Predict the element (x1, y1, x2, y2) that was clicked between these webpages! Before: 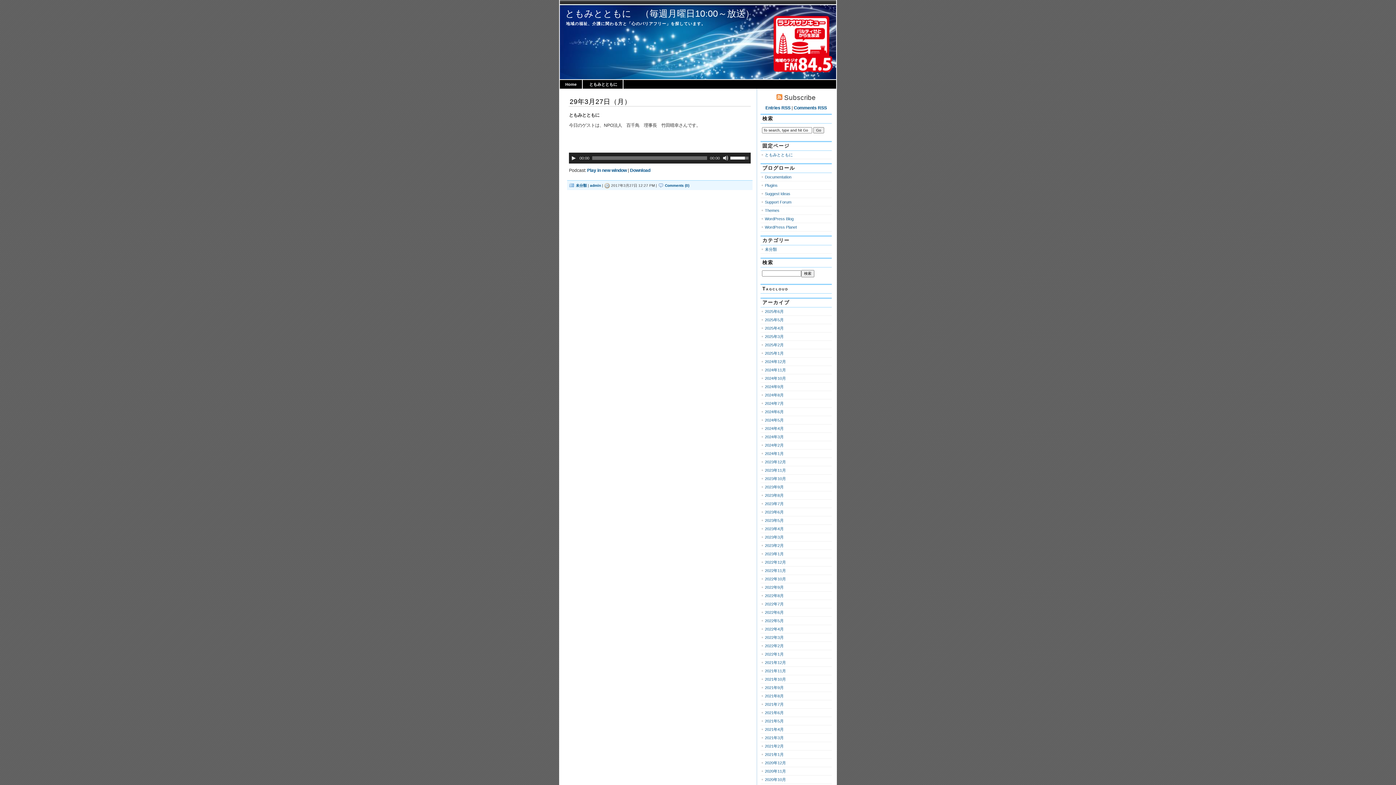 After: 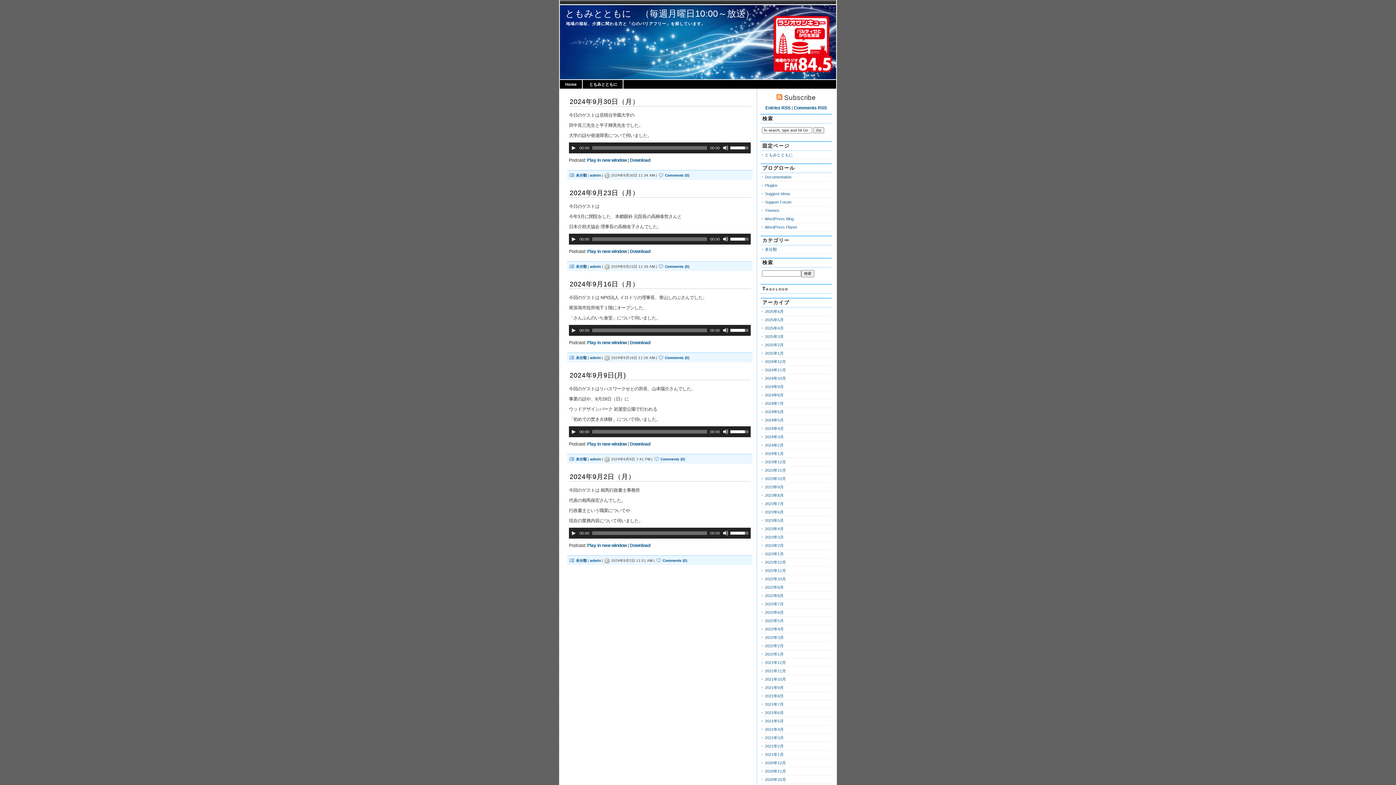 Action: label: 2024年9月 bbox: (765, 384, 784, 389)